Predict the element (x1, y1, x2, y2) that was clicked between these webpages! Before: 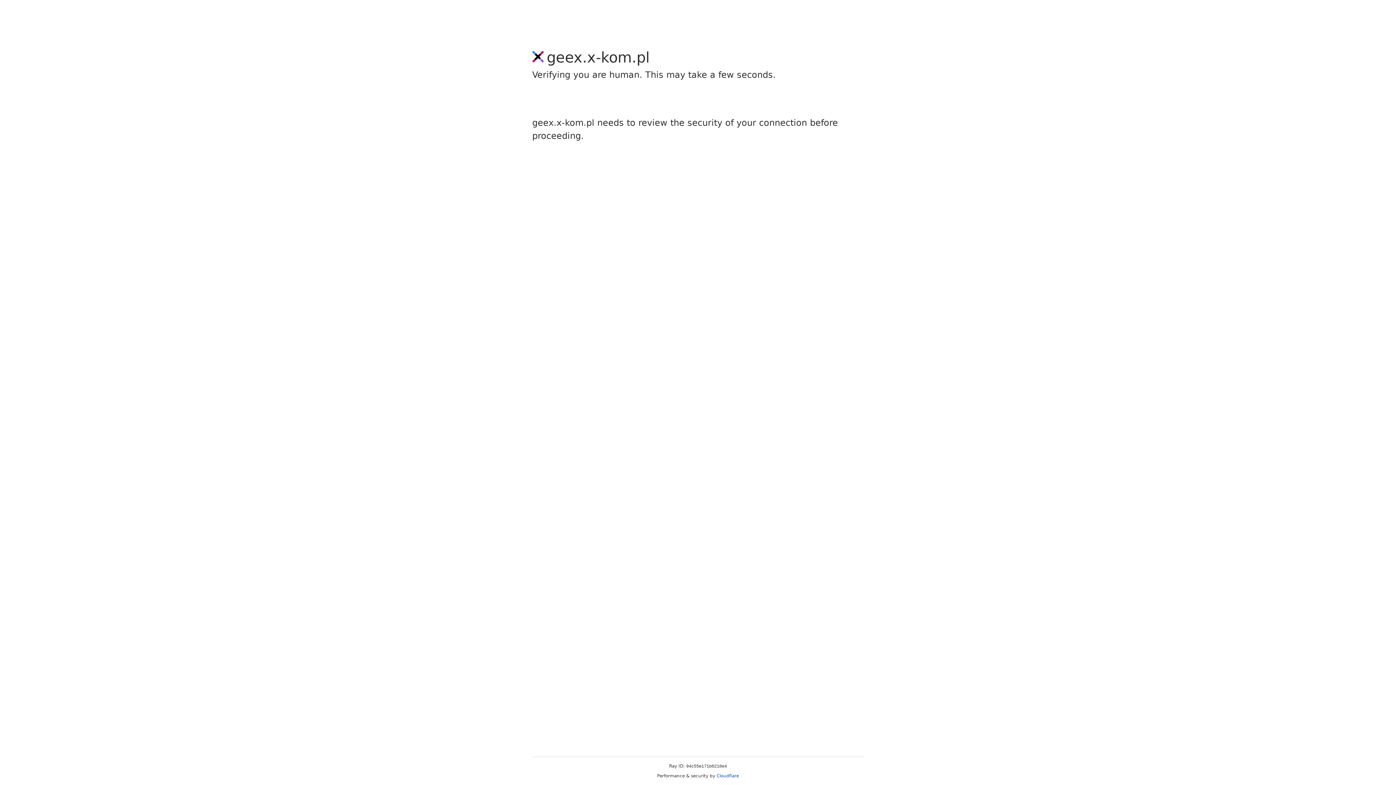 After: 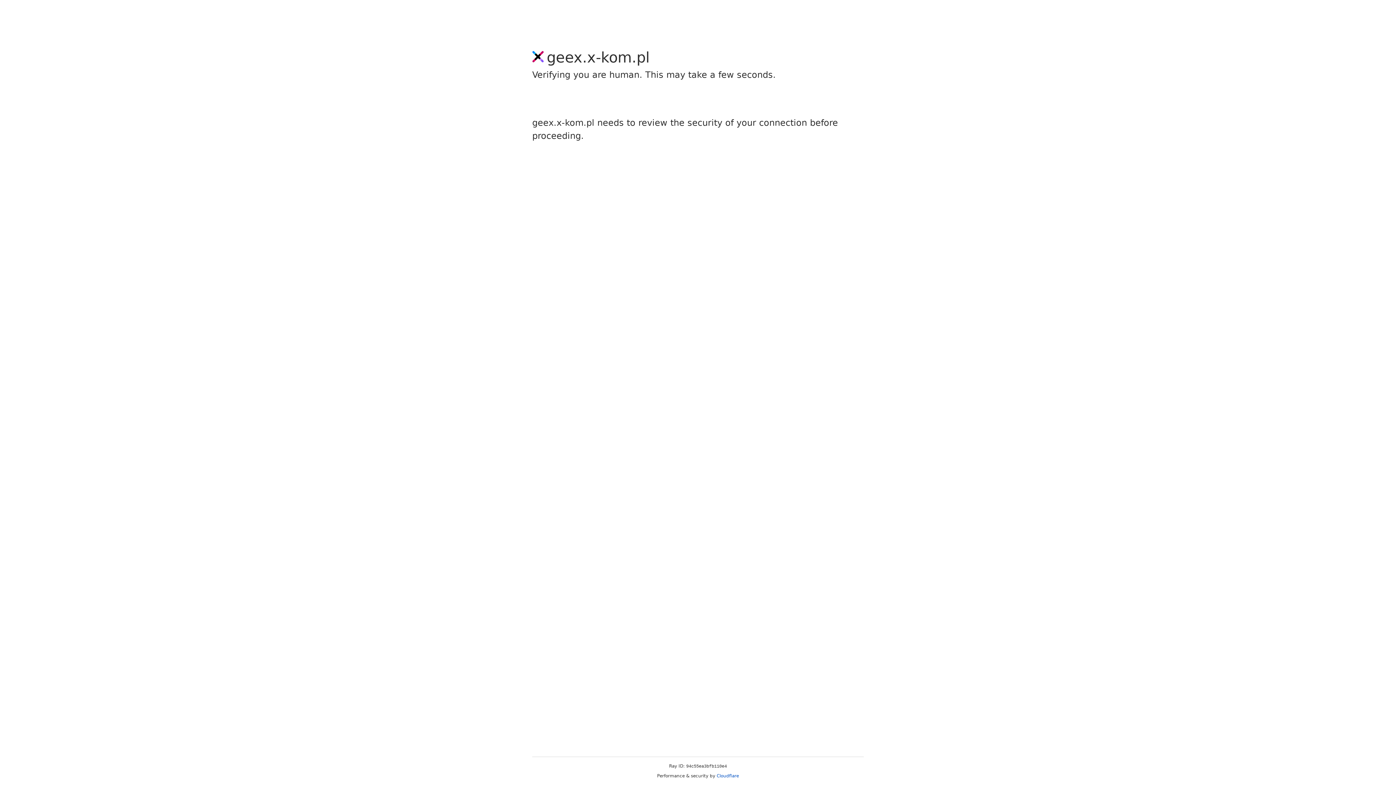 Action: label: Cloudflare bbox: (716, 773, 739, 778)